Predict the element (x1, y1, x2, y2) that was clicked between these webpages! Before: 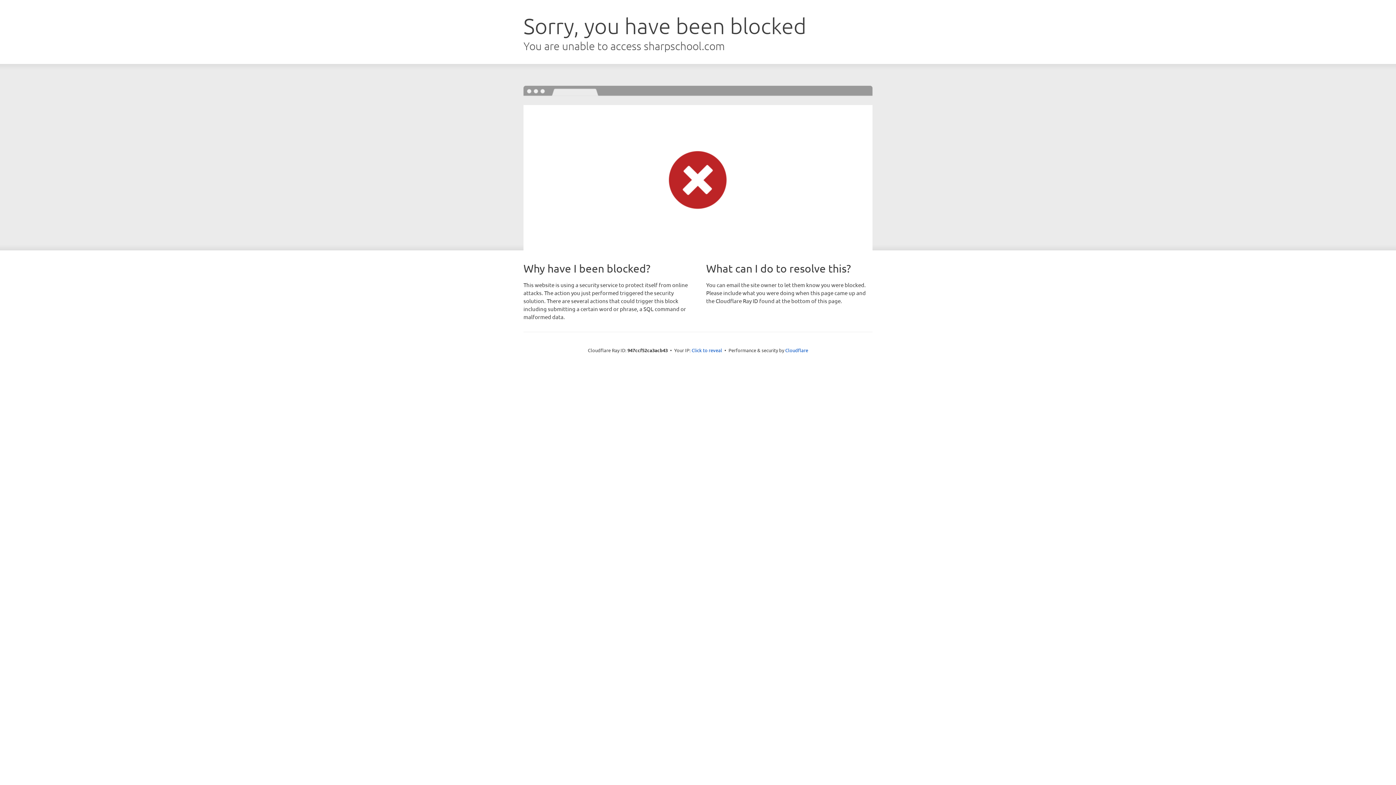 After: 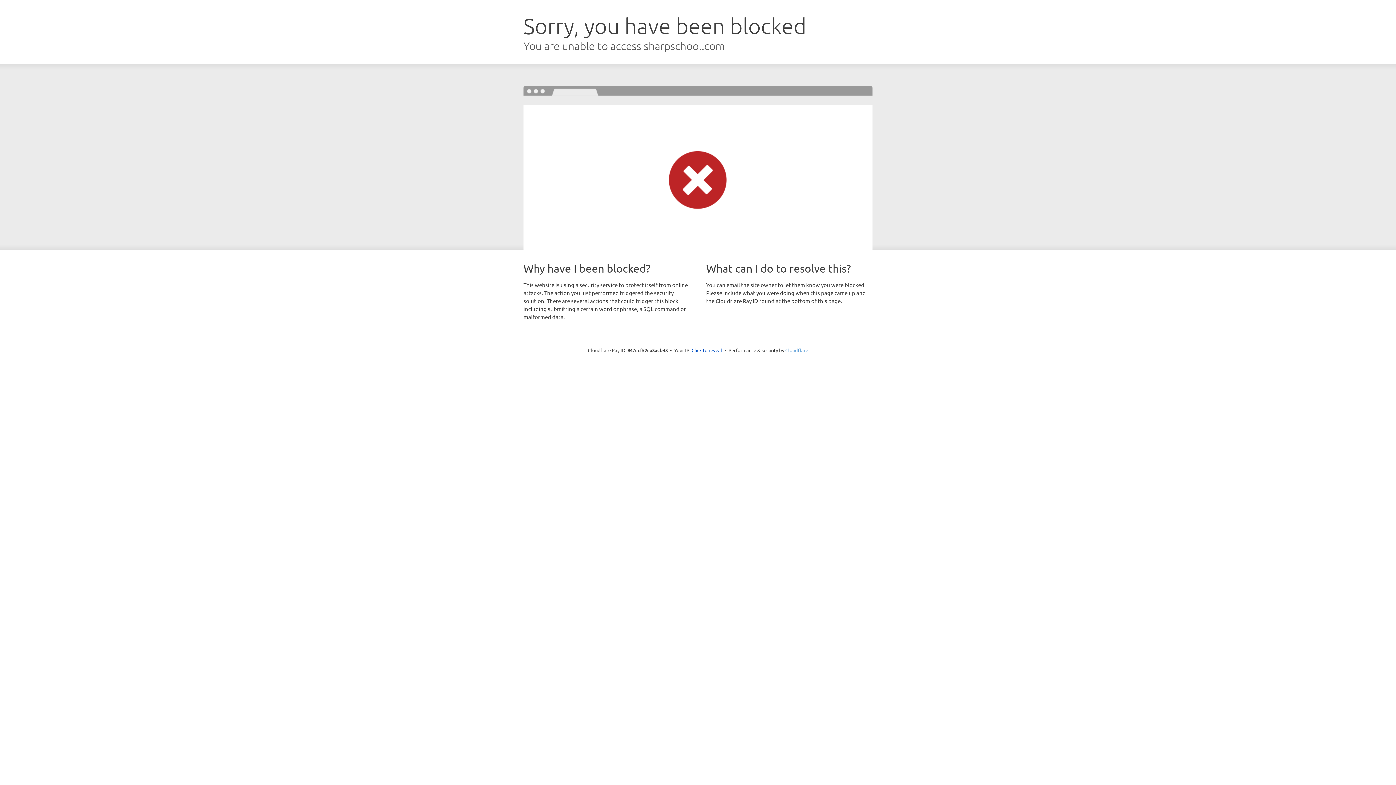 Action: label: Cloudflare bbox: (785, 347, 808, 353)